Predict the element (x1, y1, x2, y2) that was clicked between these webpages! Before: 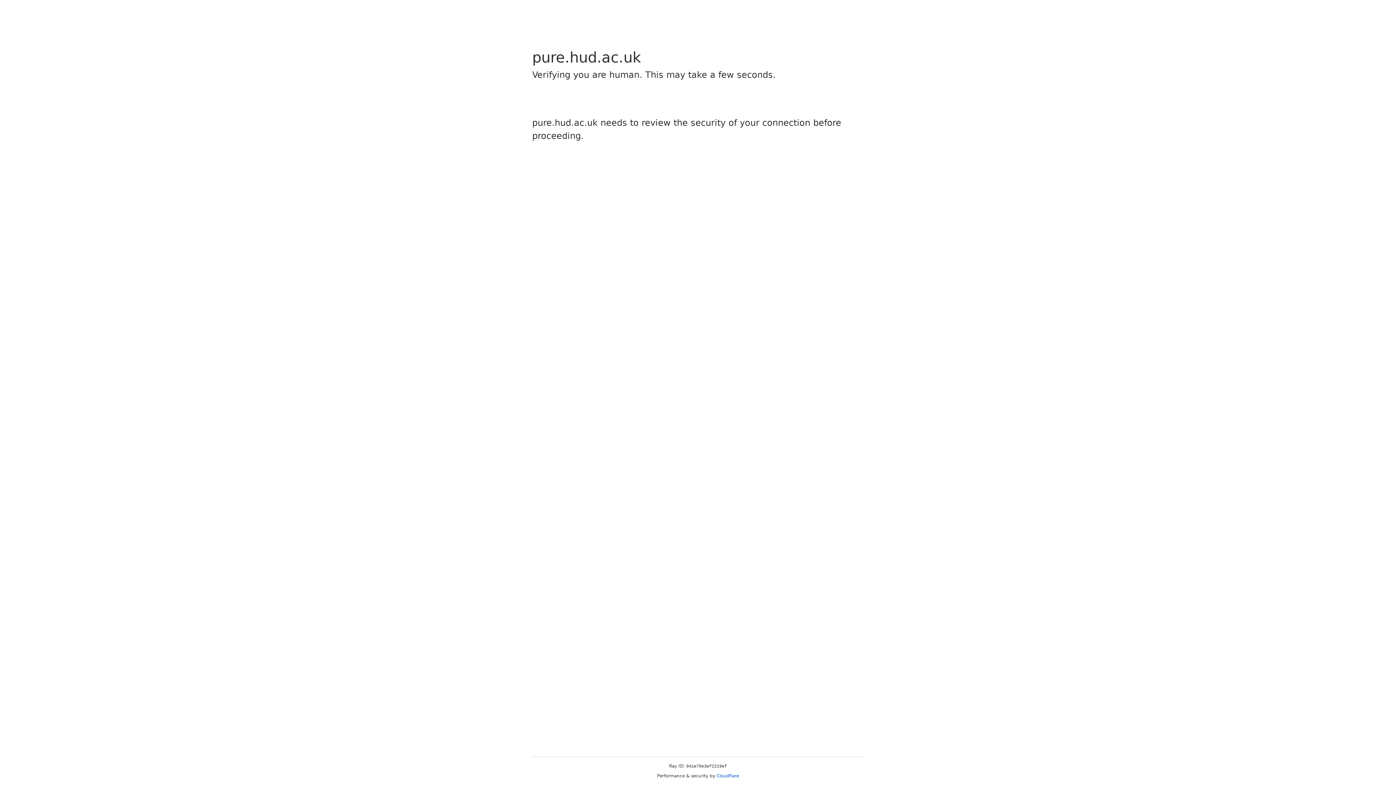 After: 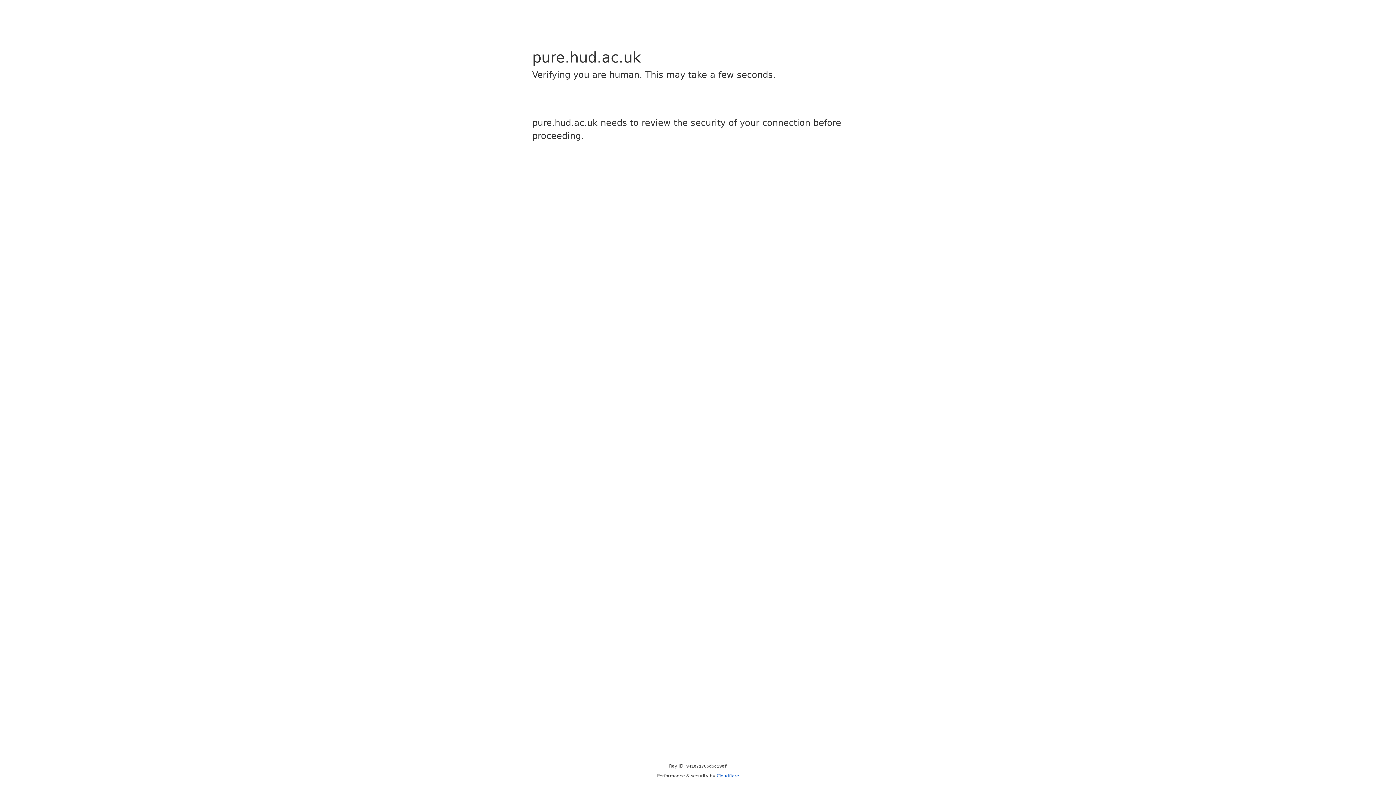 Action: bbox: (716, 773, 739, 778) label: Cloudflare